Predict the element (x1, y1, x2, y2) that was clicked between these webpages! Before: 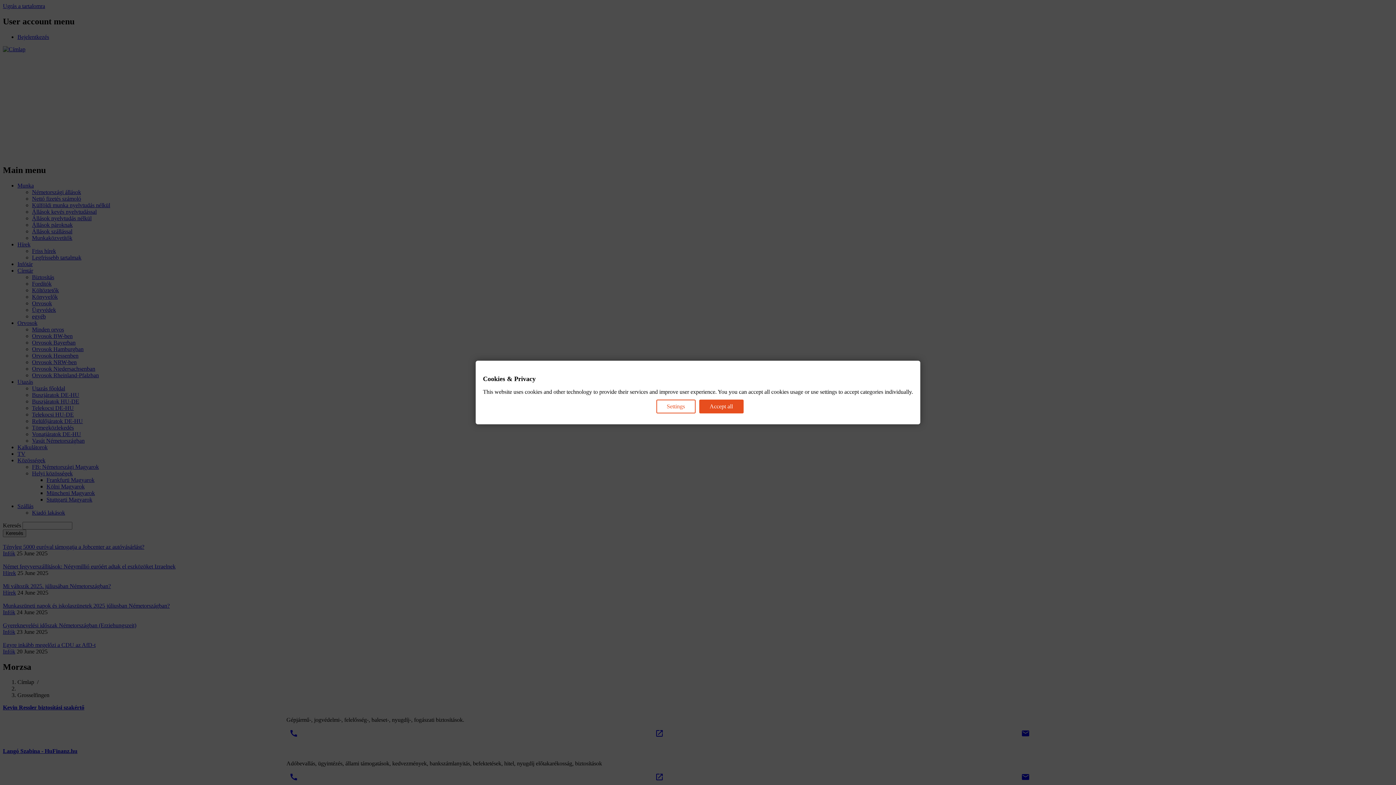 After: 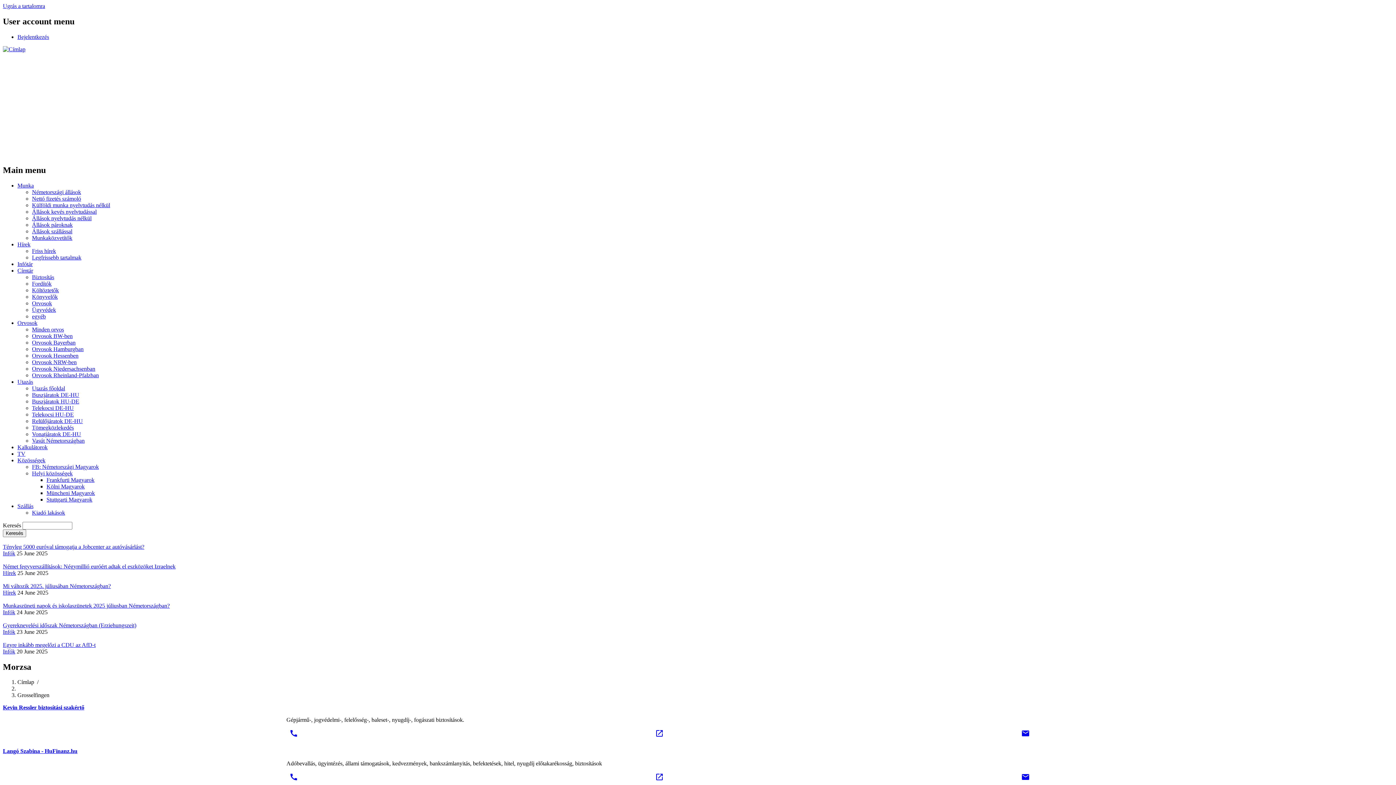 Action: label: Accept all bbox: (699, 399, 743, 413)